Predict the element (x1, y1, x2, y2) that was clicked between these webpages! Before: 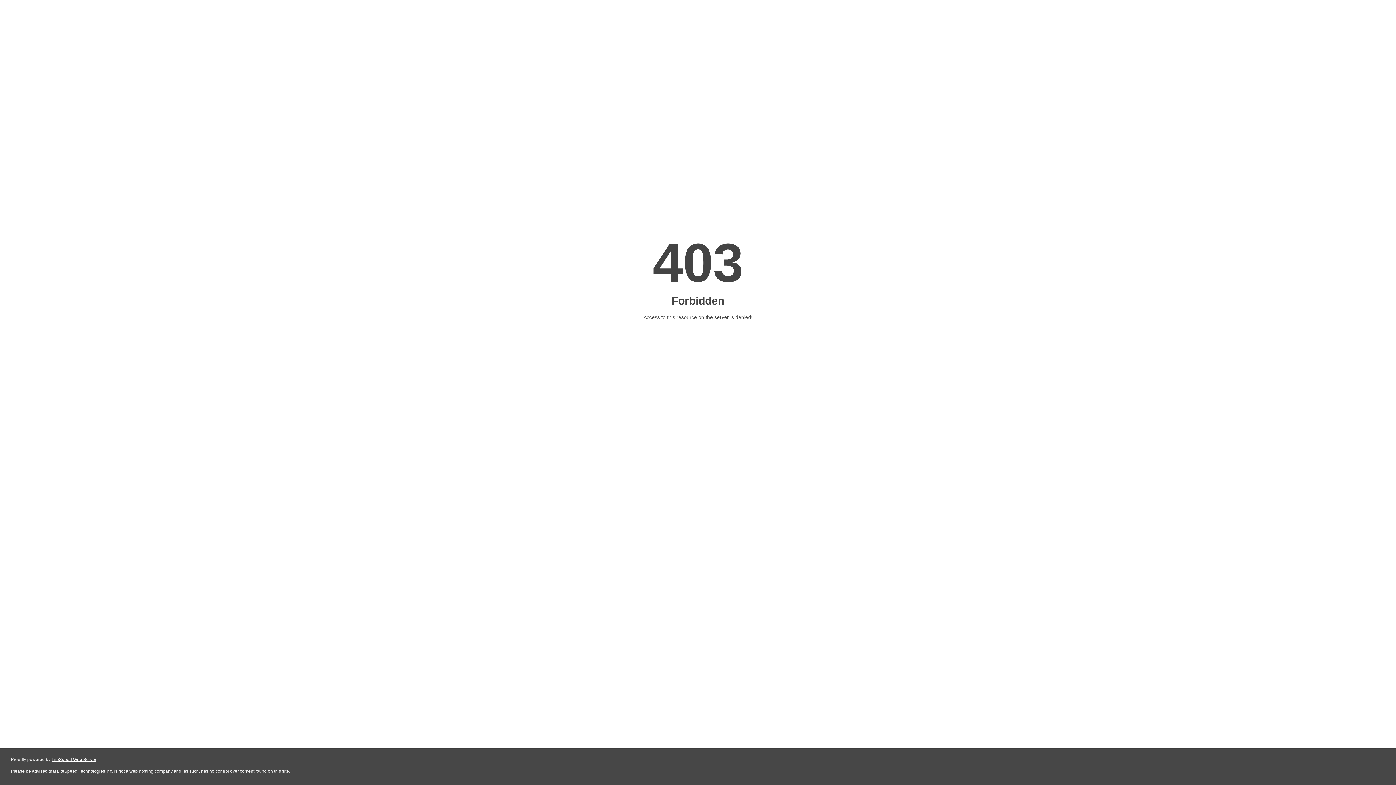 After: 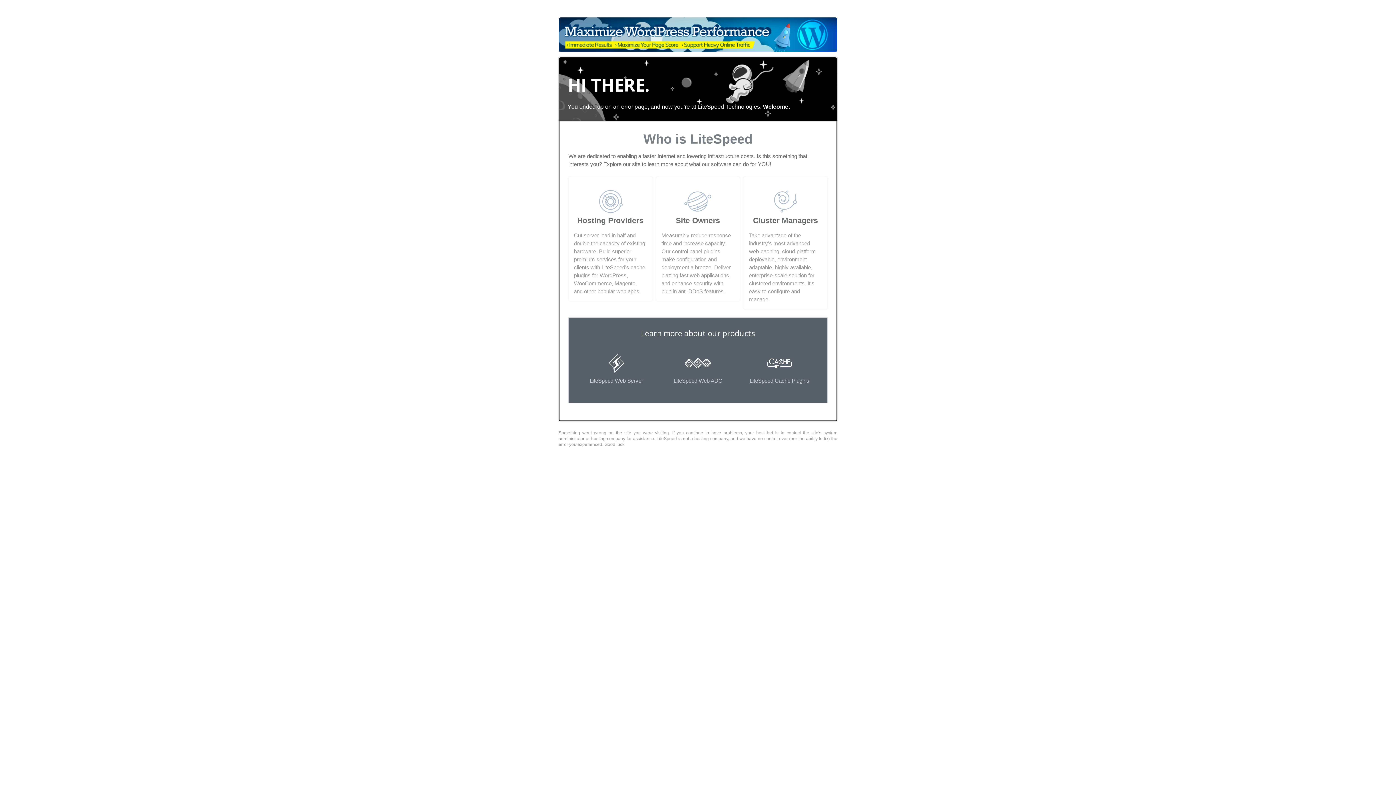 Action: bbox: (51, 757, 96, 762) label: LiteSpeed Web Server